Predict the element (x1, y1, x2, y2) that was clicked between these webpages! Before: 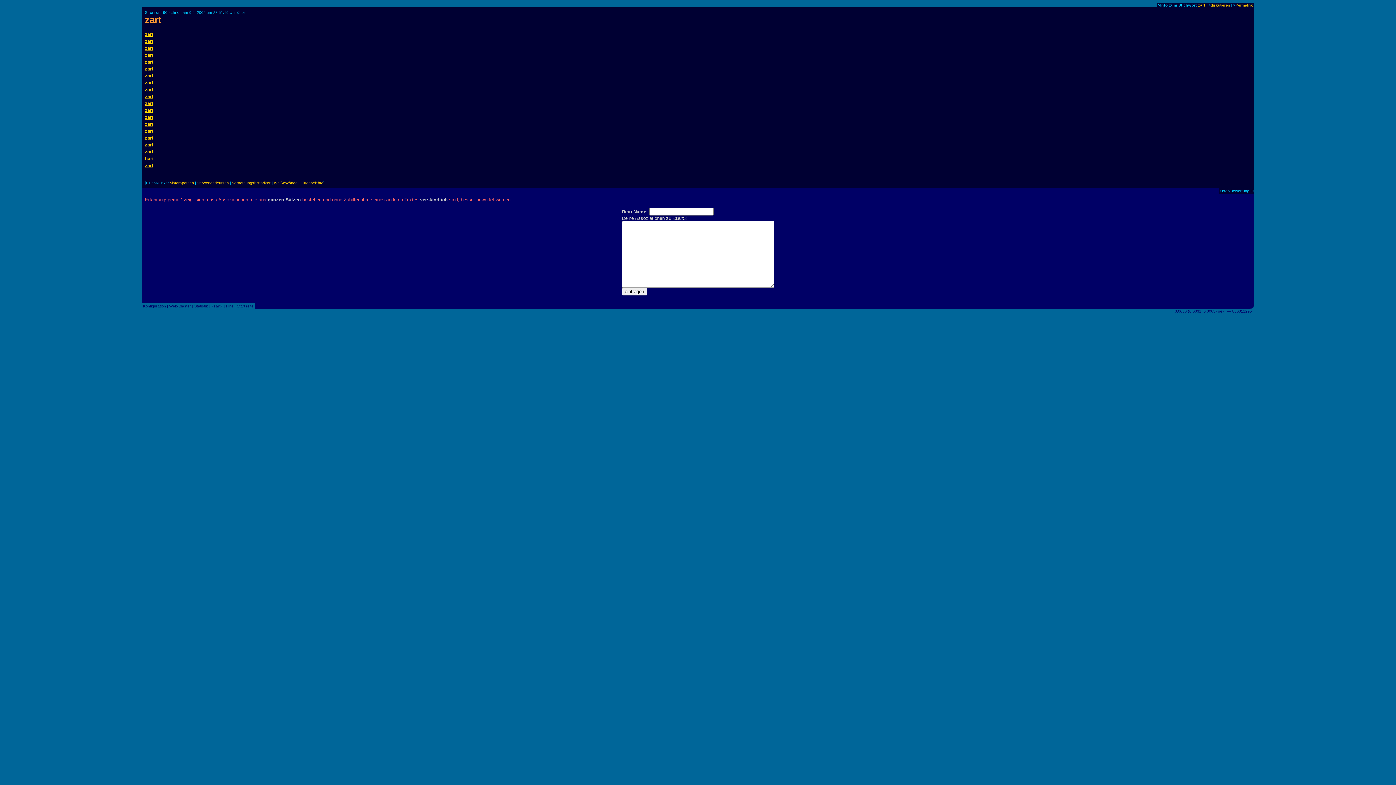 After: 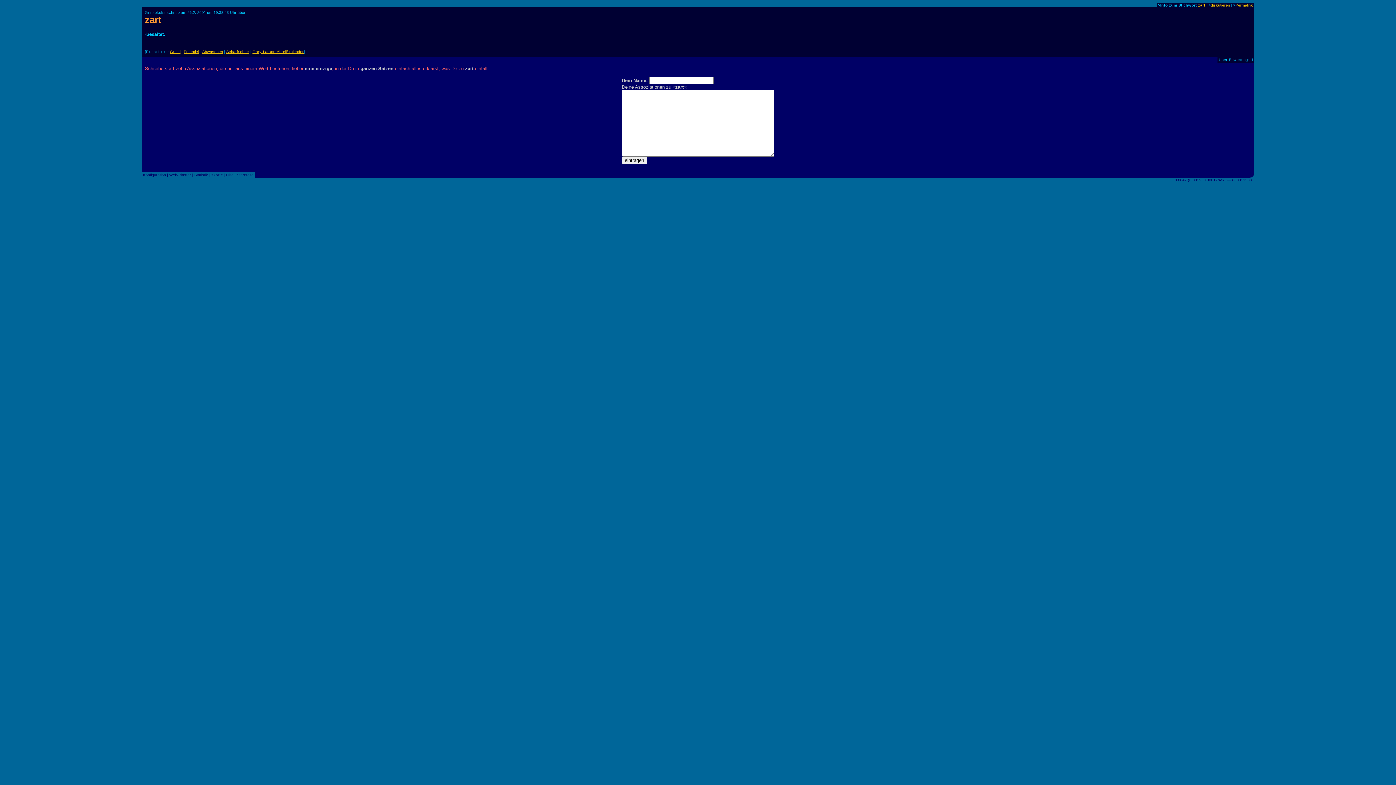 Action: bbox: (144, 149, 153, 154) label: zart